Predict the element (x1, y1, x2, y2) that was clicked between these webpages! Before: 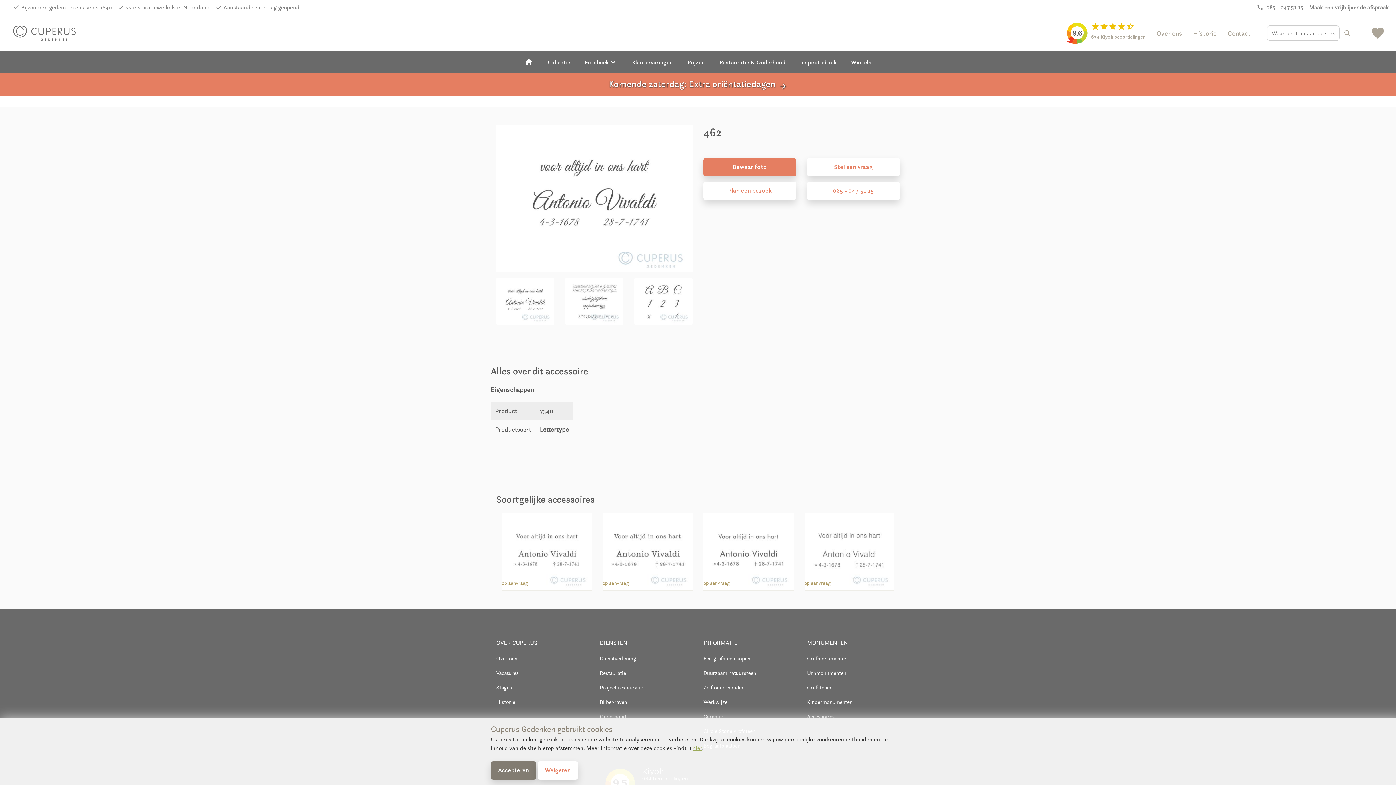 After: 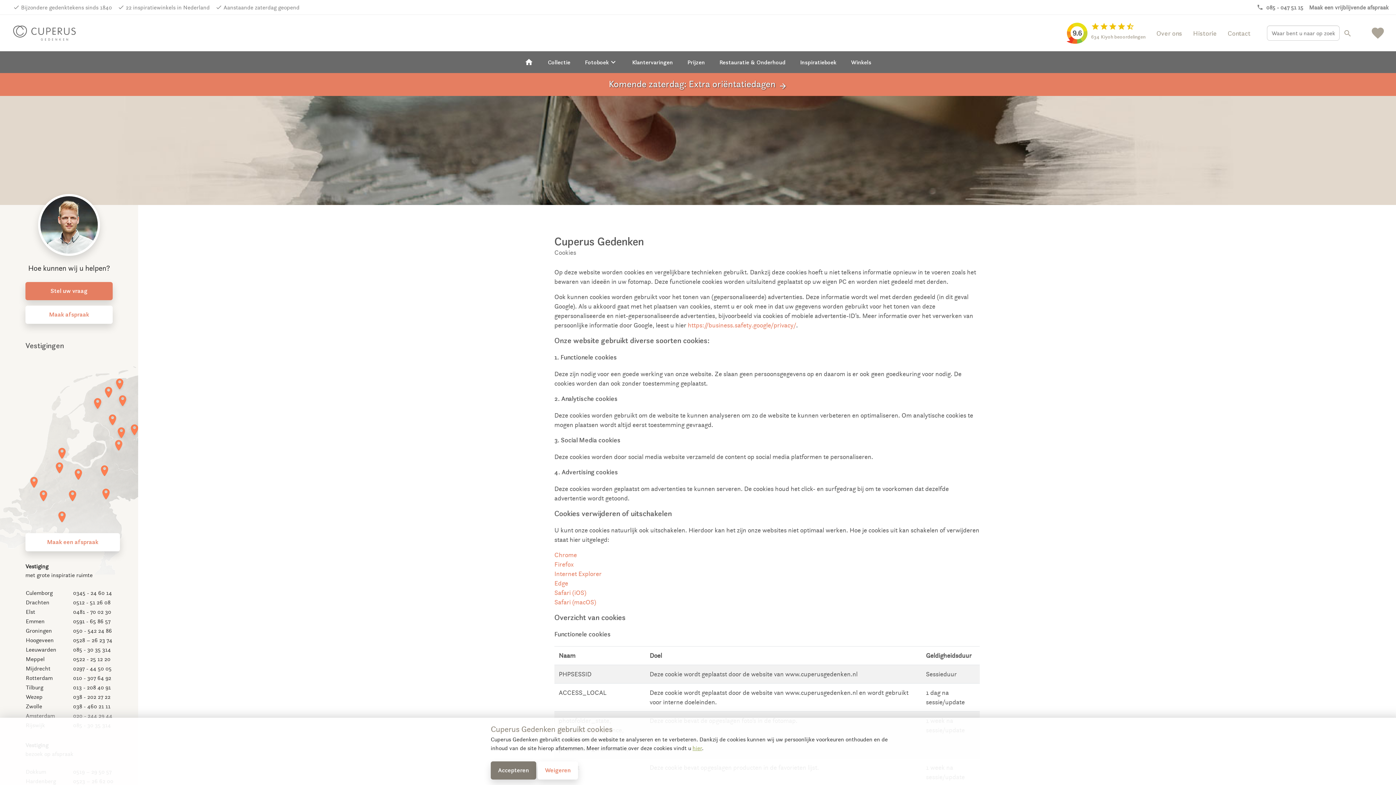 Action: label: hier bbox: (692, 745, 702, 752)